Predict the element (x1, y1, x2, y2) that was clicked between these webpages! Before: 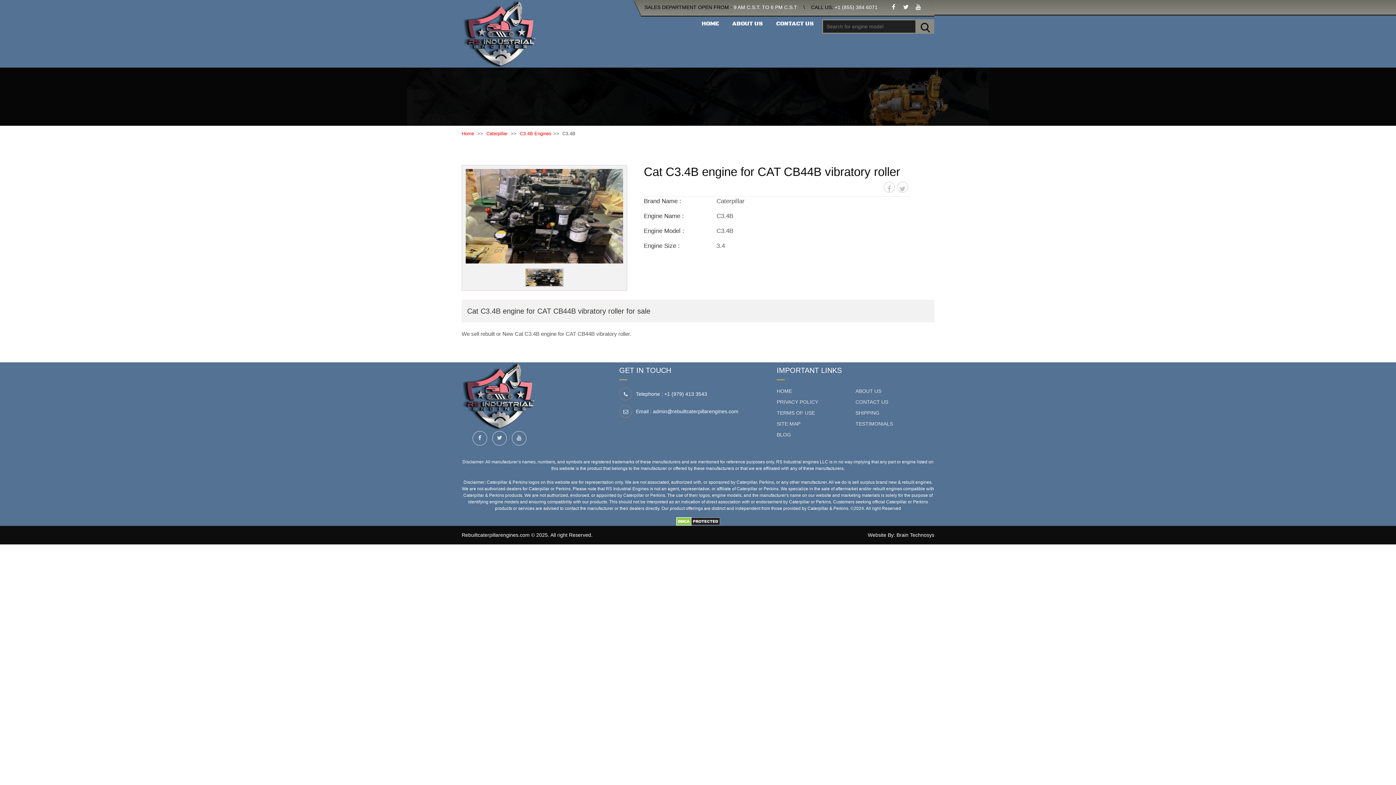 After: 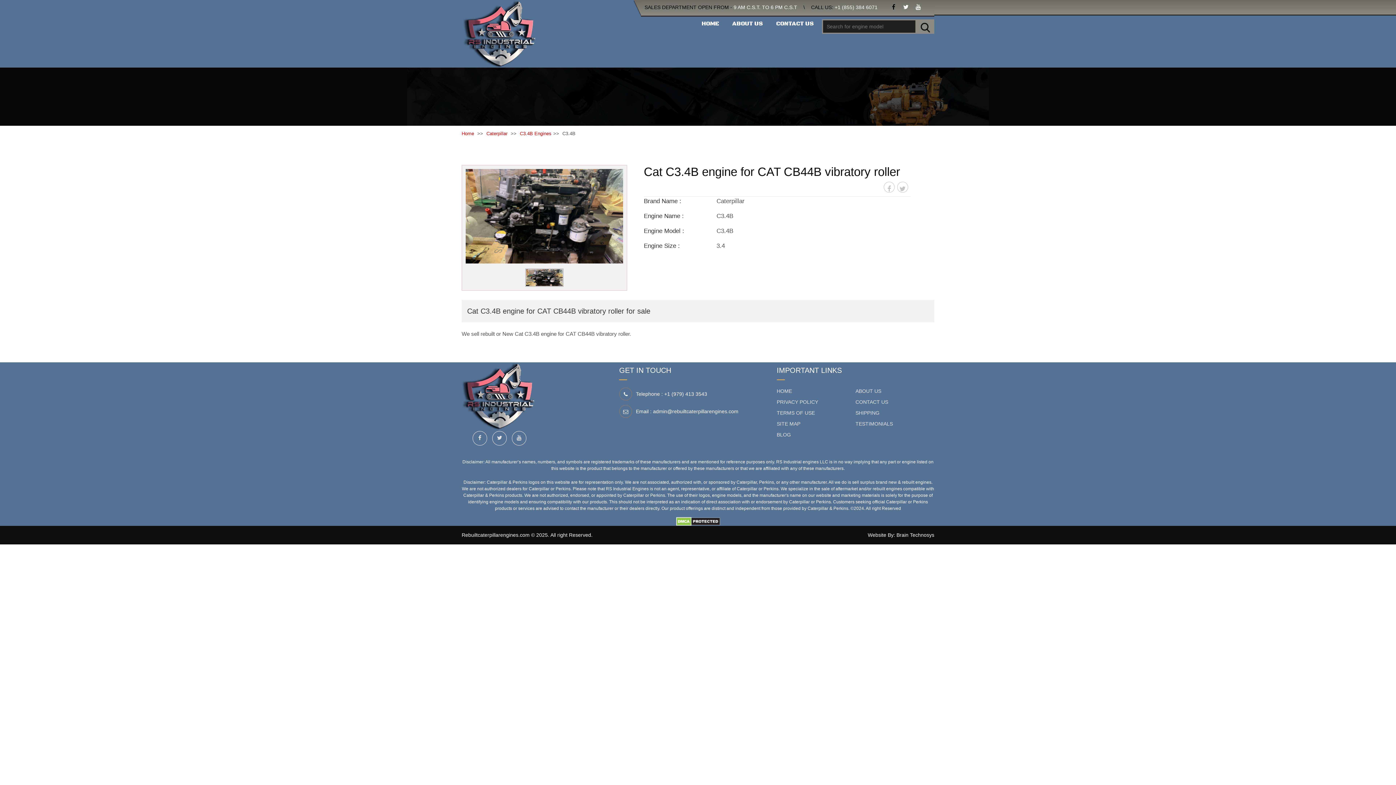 Action: bbox: (888, 4, 899, 9)